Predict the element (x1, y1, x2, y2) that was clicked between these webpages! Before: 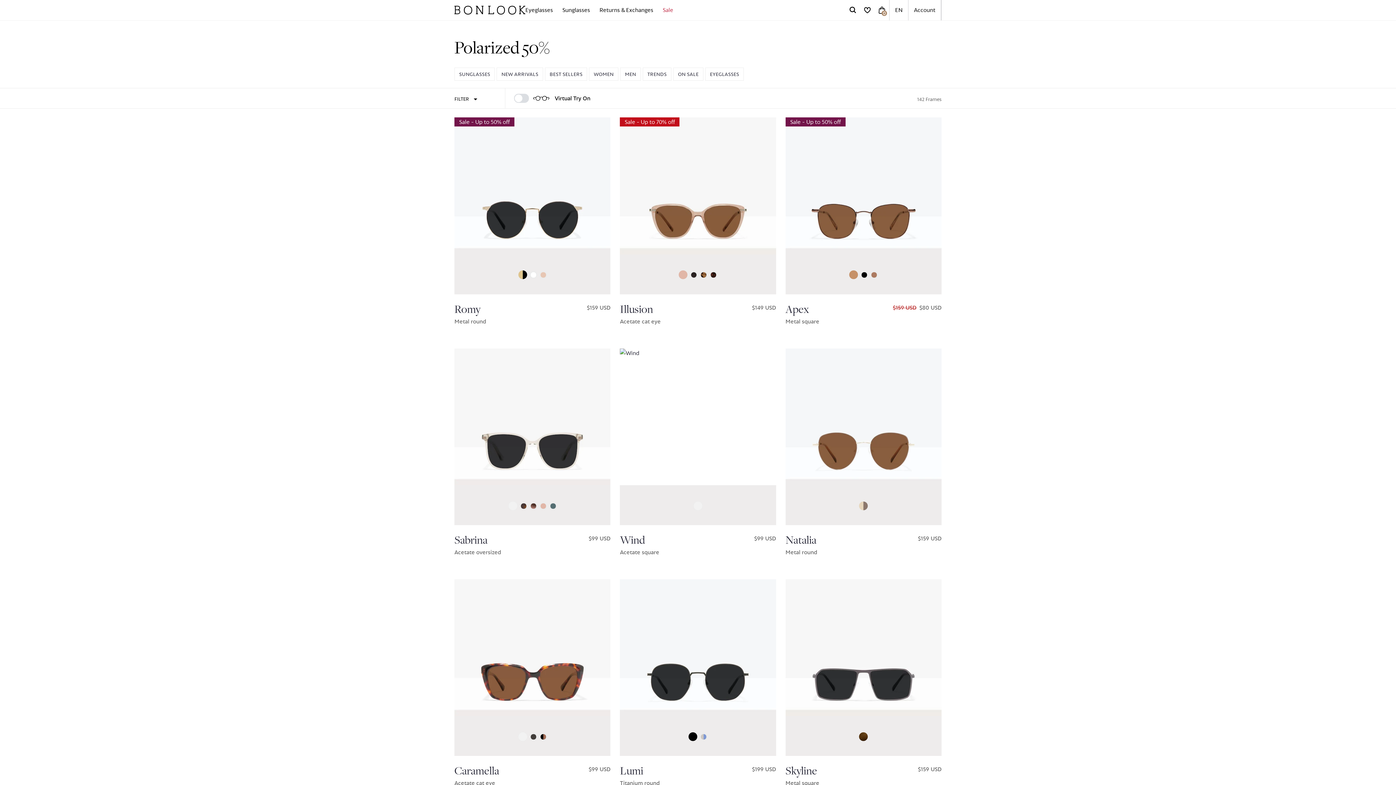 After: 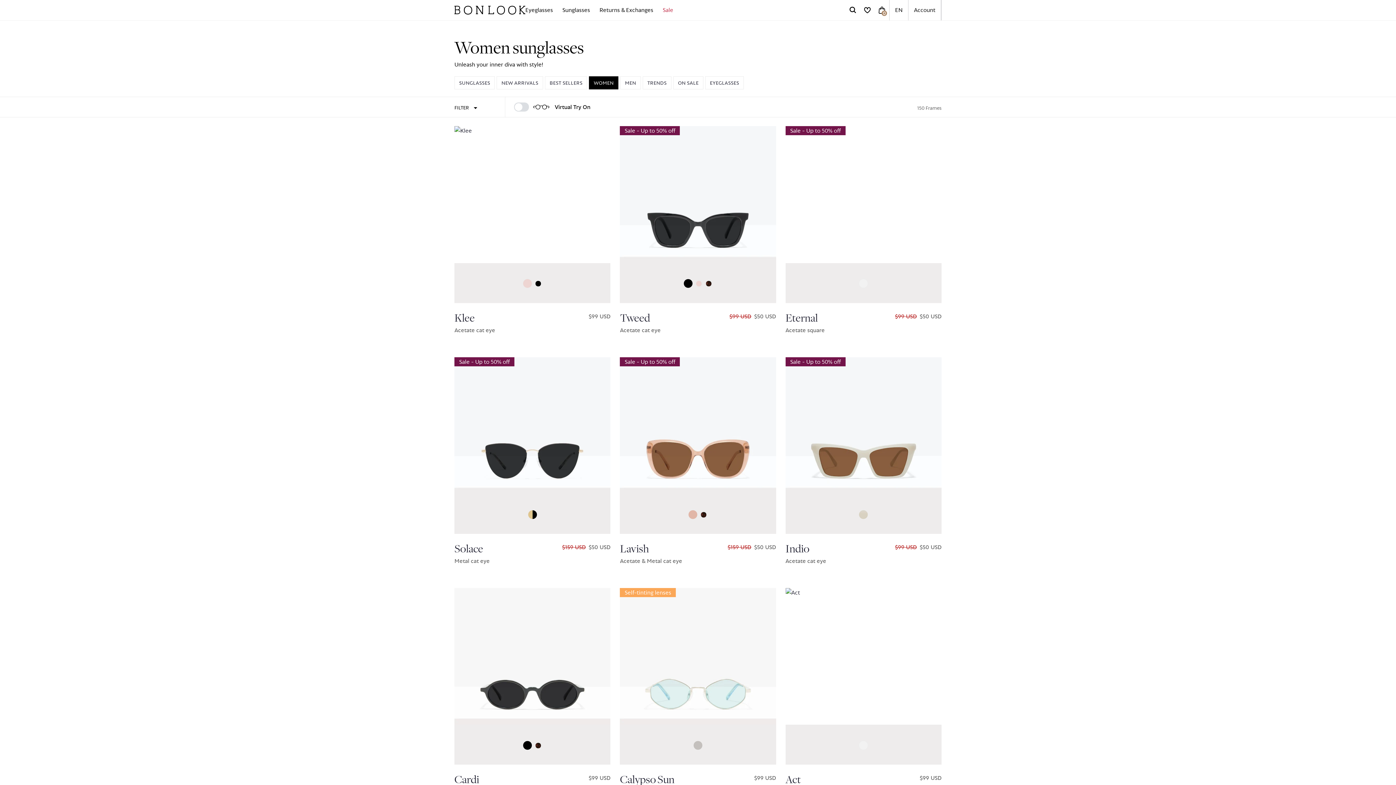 Action: bbox: (589, 67, 618, 80) label: WOMEN